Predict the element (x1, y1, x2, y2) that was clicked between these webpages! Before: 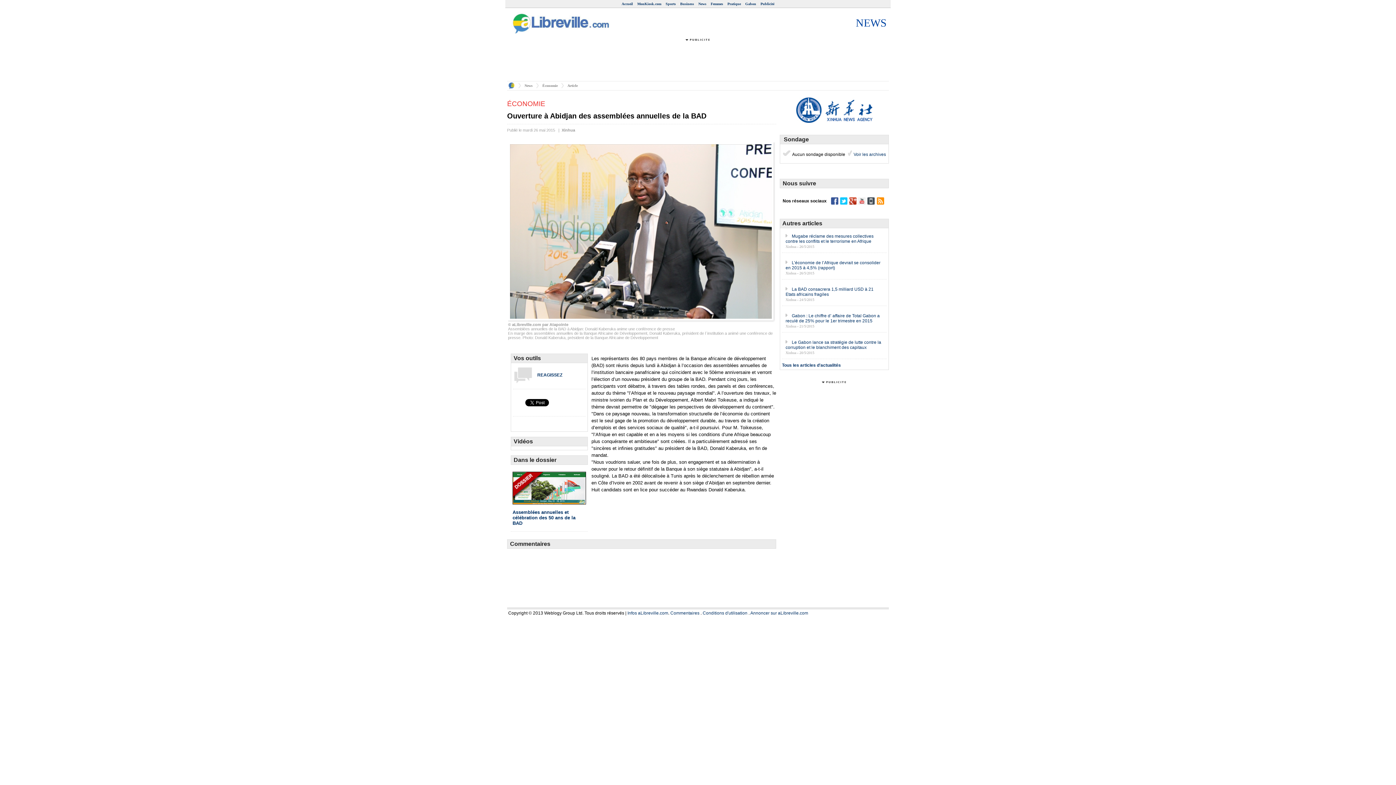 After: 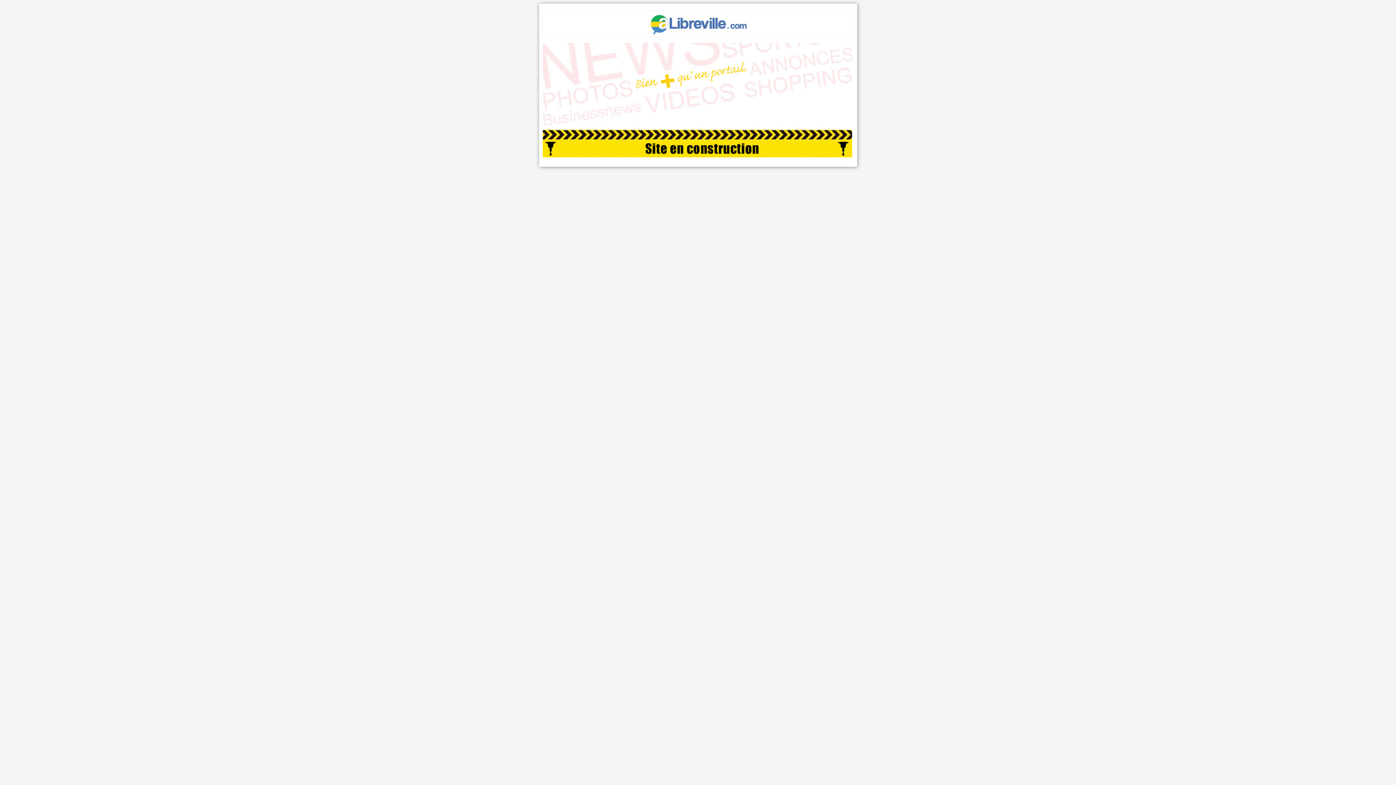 Action: label: Pratique bbox: (727, 1, 741, 5)